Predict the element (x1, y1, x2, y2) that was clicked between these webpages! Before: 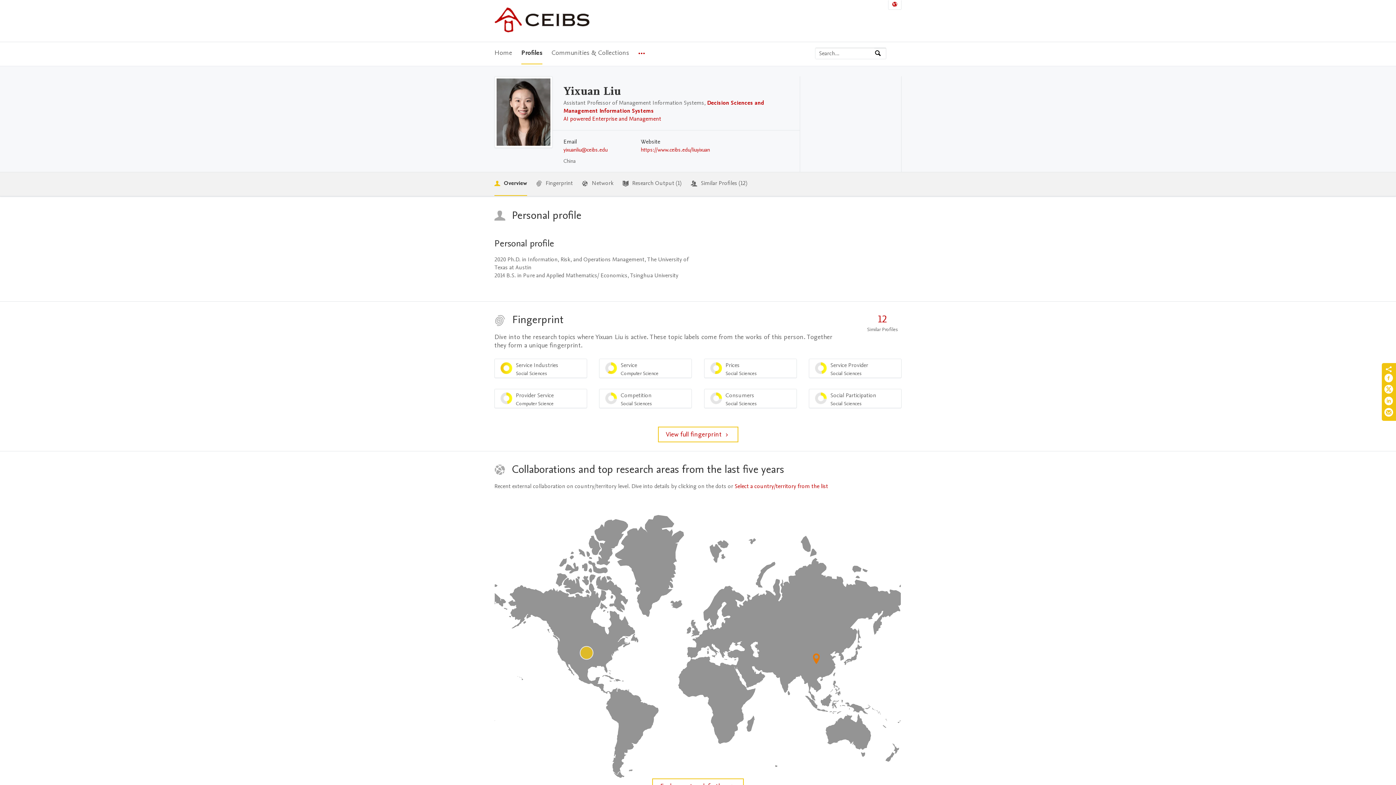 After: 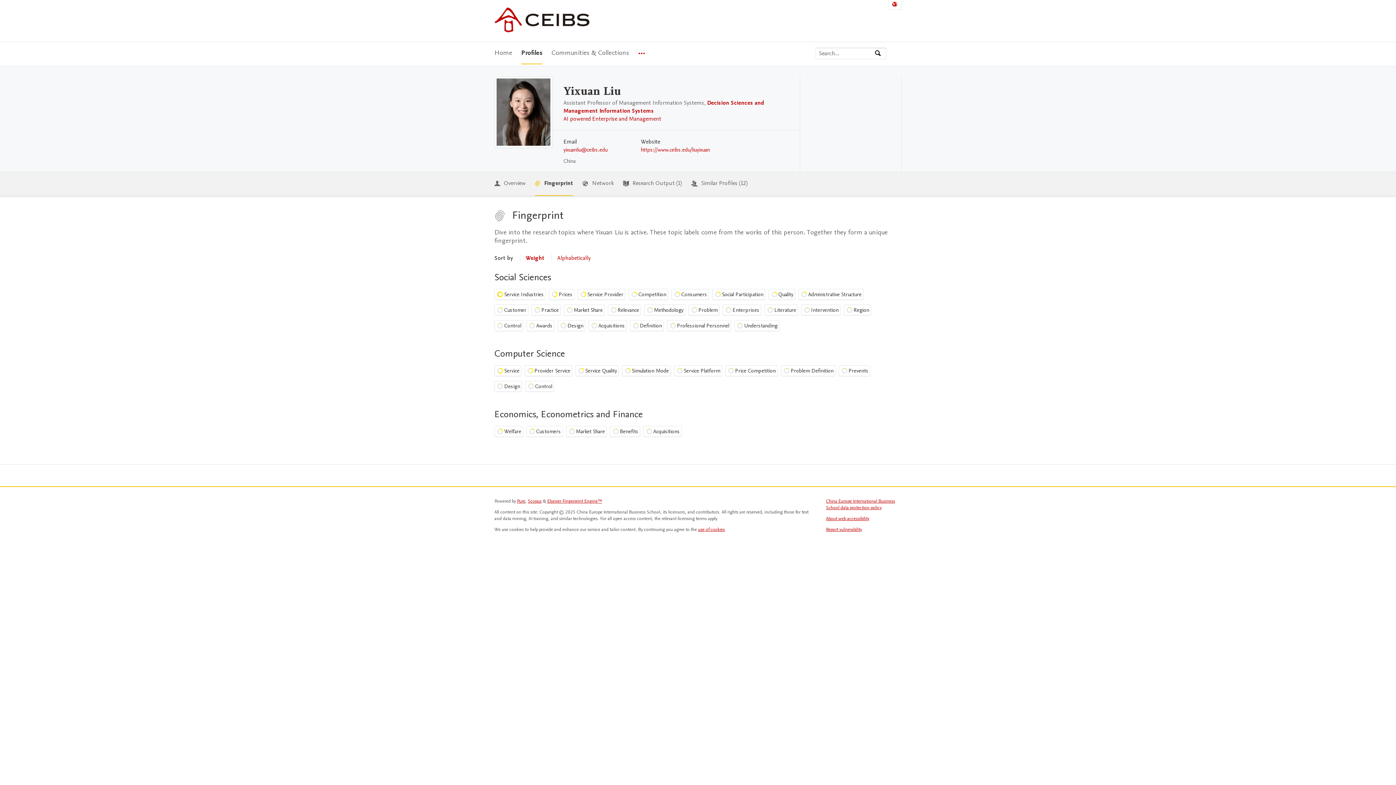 Action: label: View full fingerprint  bbox: (658, 426, 738, 442)